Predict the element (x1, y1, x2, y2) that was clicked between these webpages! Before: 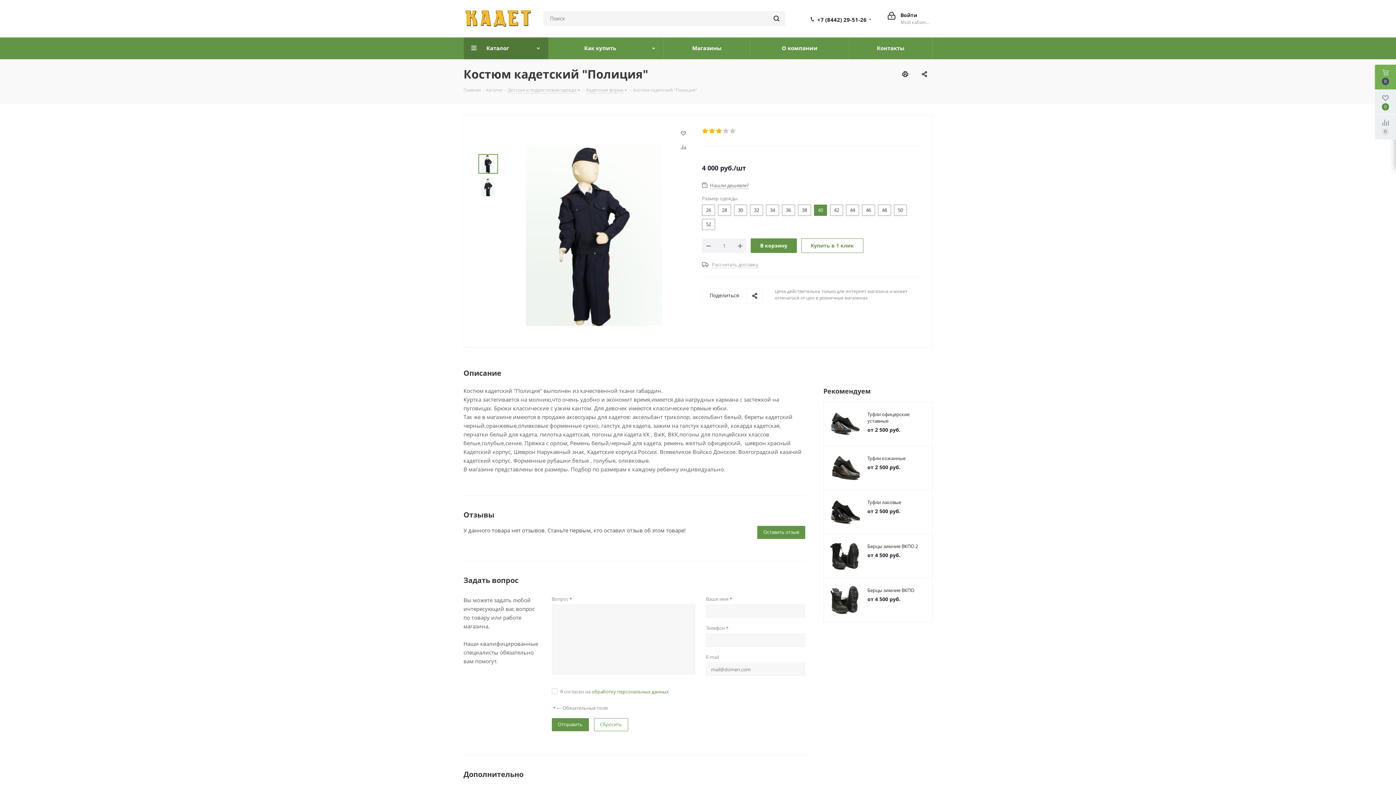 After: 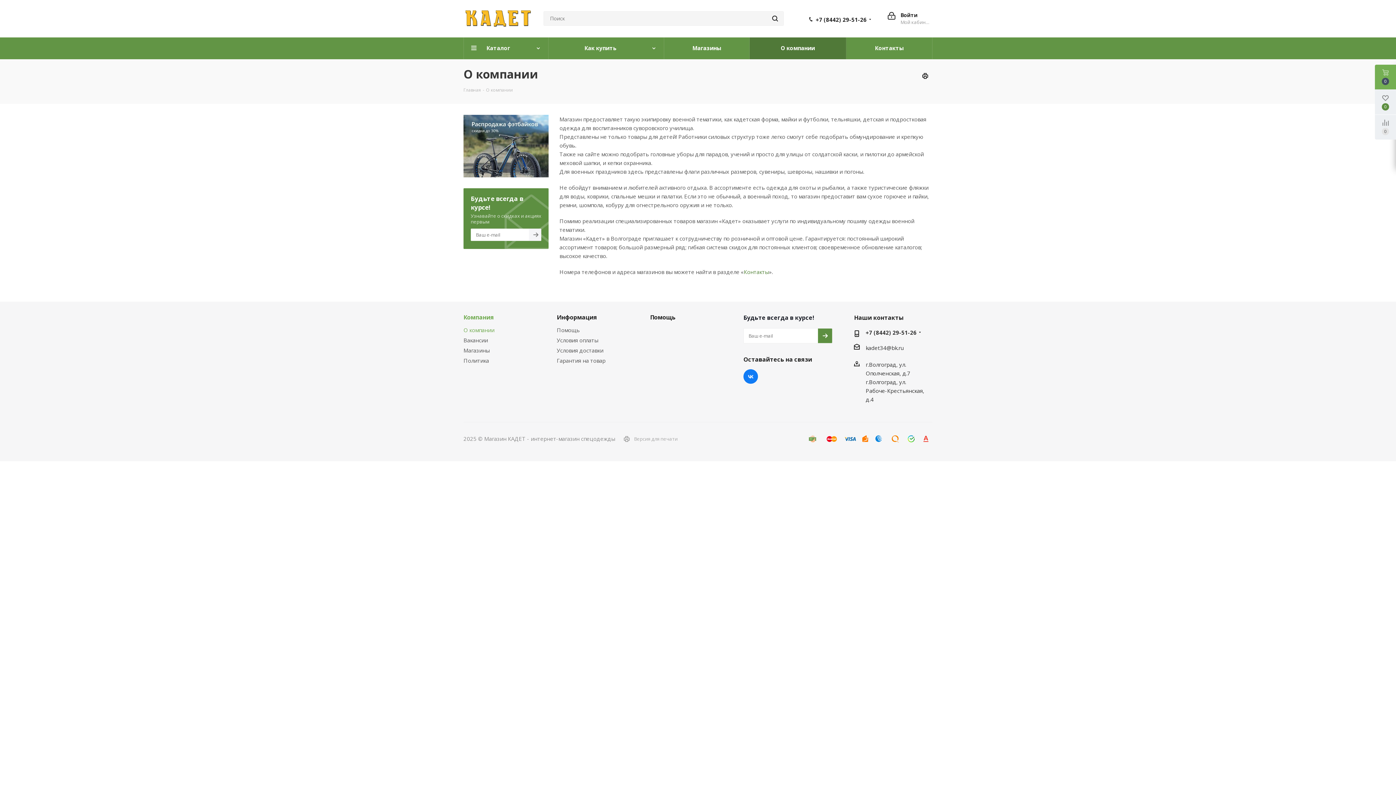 Action: label: О компании bbox: (750, 37, 849, 59)